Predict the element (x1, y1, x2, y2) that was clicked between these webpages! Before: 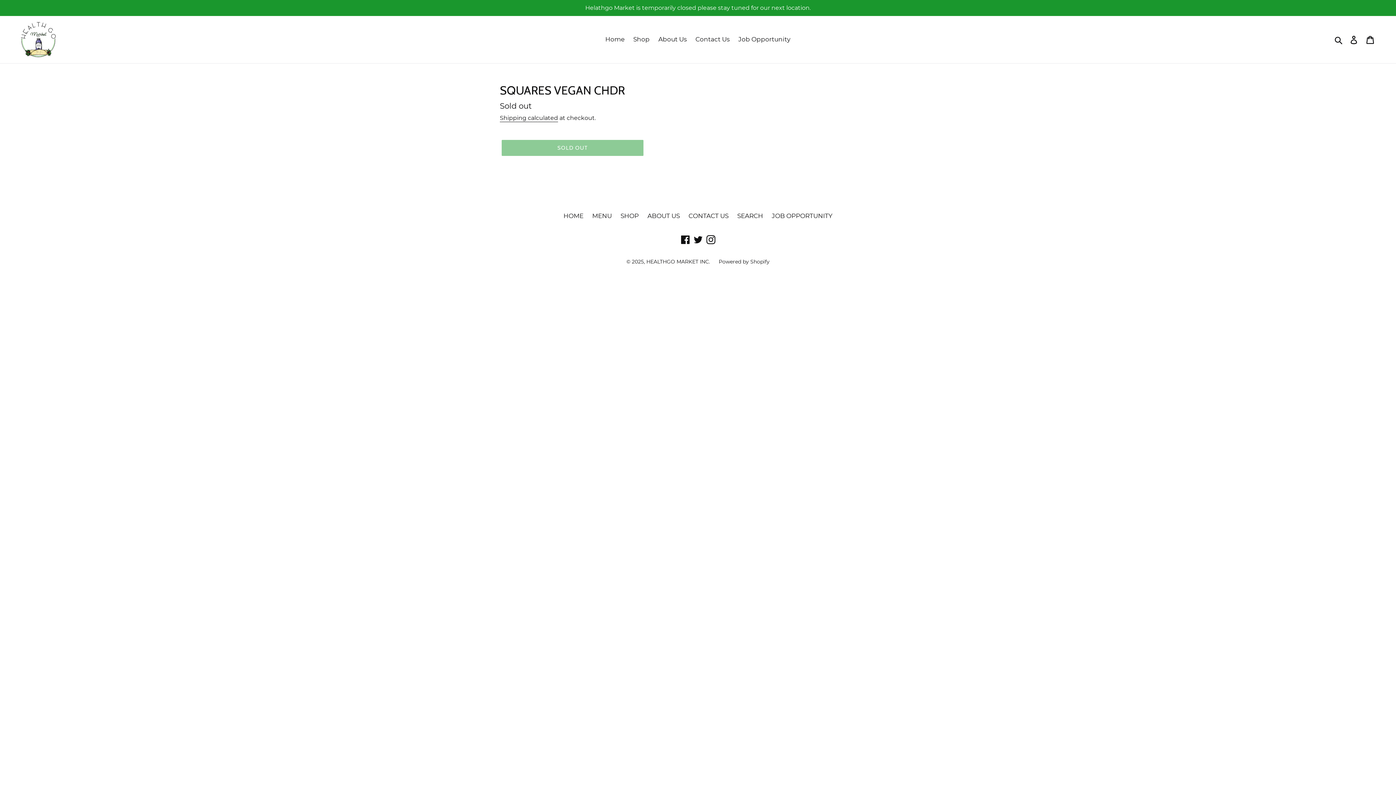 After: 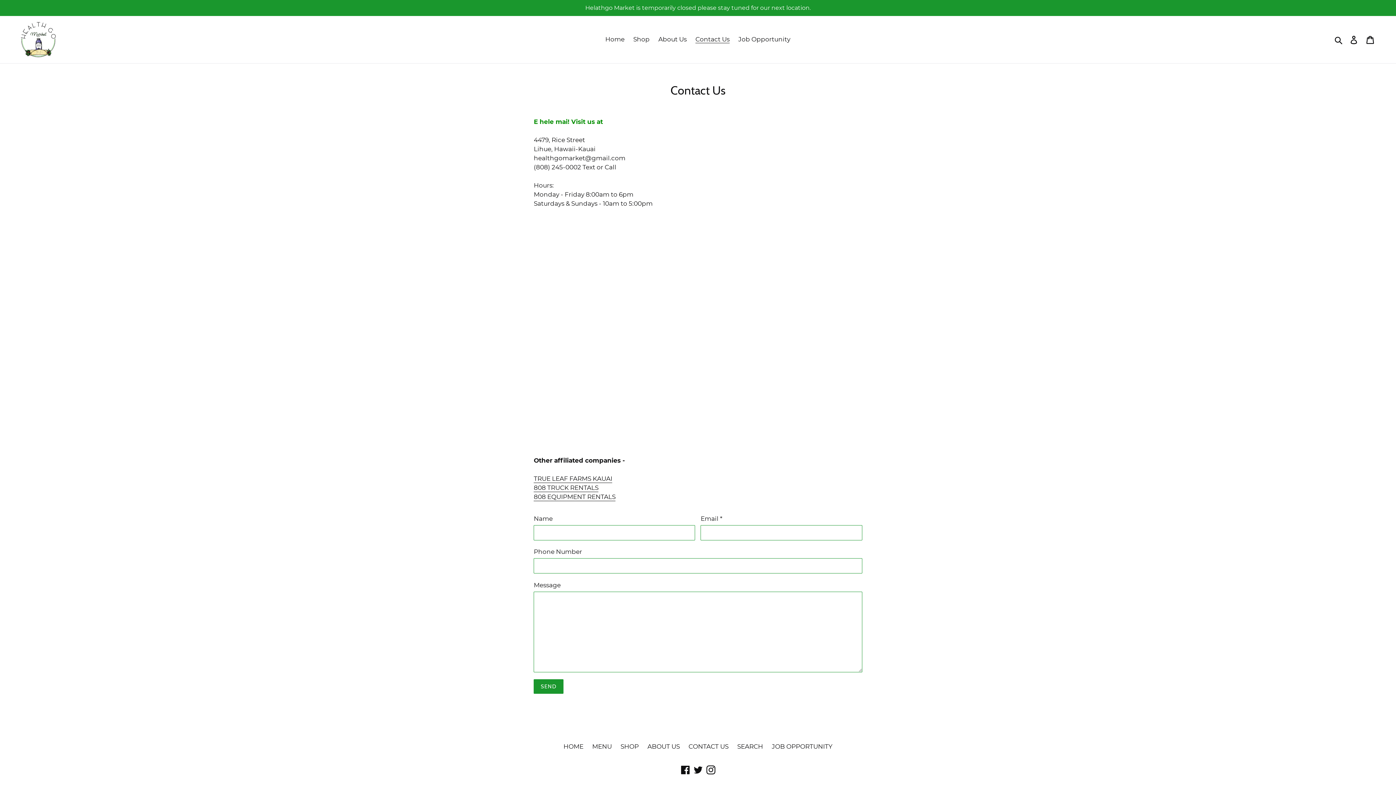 Action: bbox: (688, 212, 728, 219) label: CONTACT US